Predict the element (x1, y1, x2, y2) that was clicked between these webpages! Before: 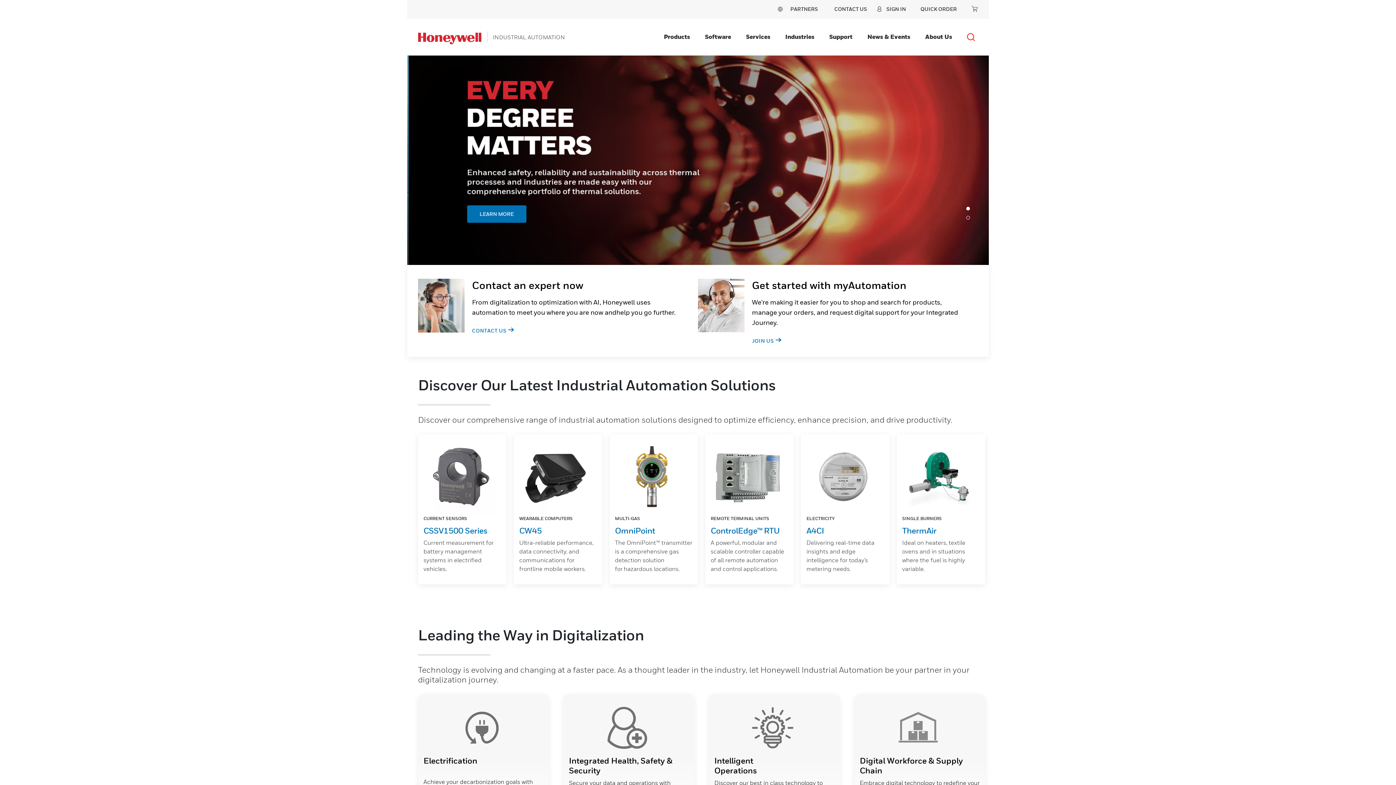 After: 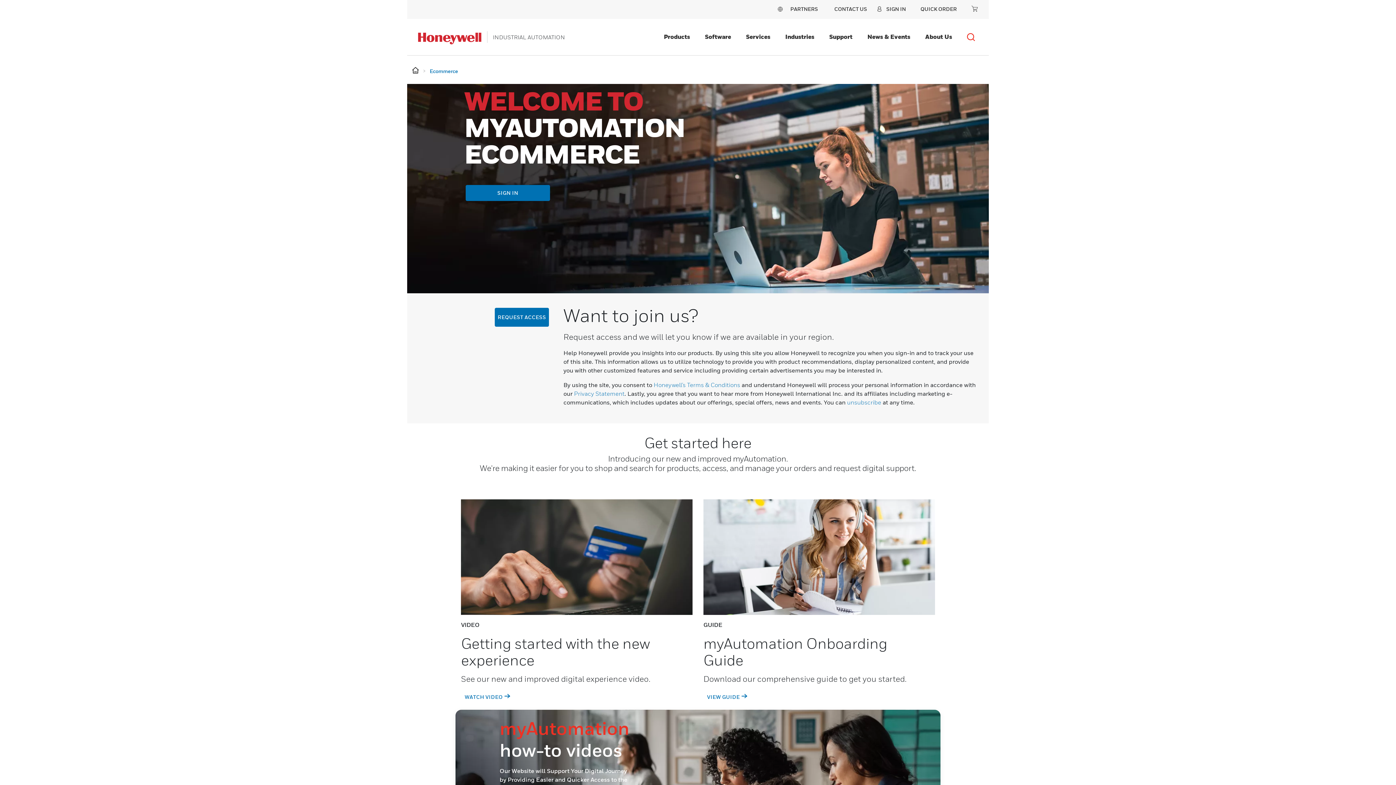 Action: bbox: (752, 337, 781, 344) label: JOIN US